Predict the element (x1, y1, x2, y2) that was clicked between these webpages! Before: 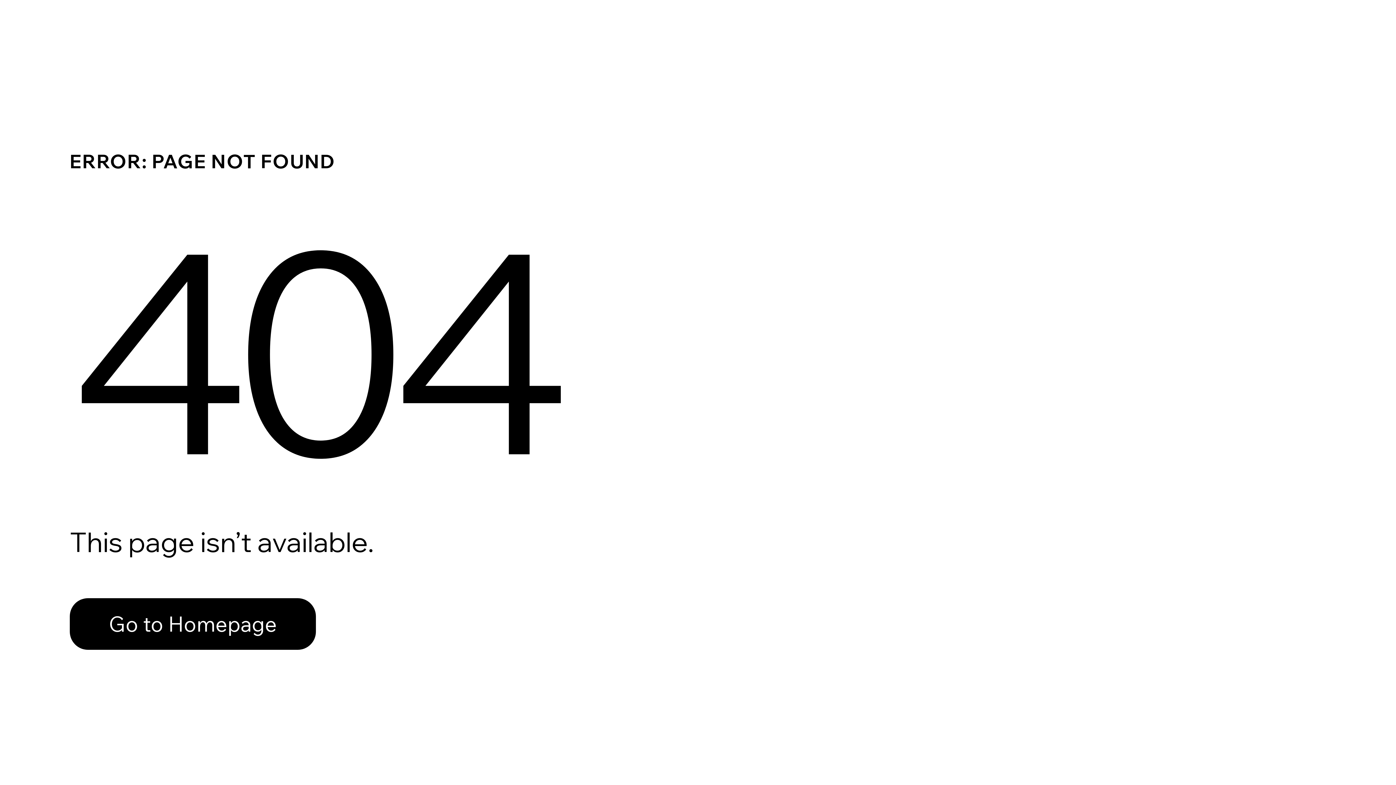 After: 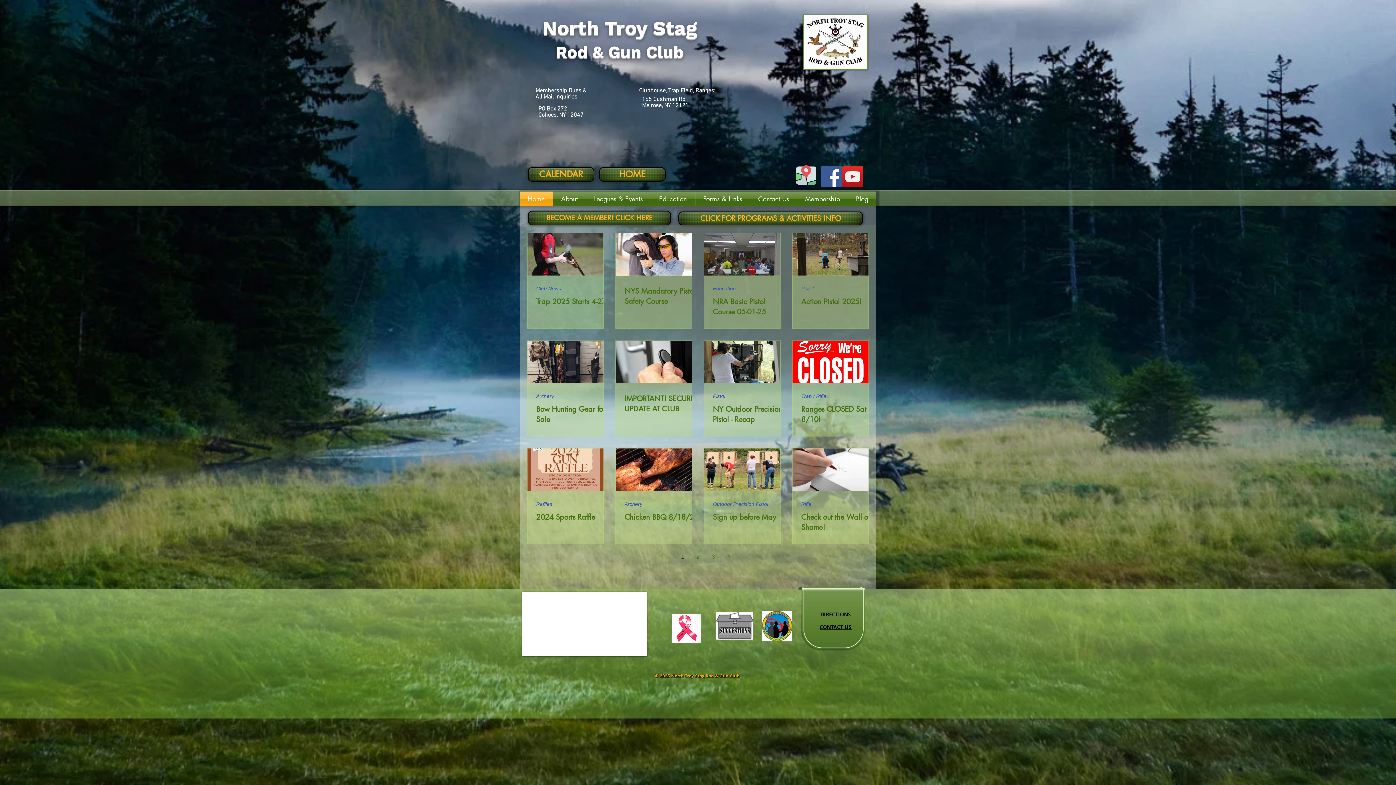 Action: label: Go to Homepage bbox: (69, 582, 768, 659)